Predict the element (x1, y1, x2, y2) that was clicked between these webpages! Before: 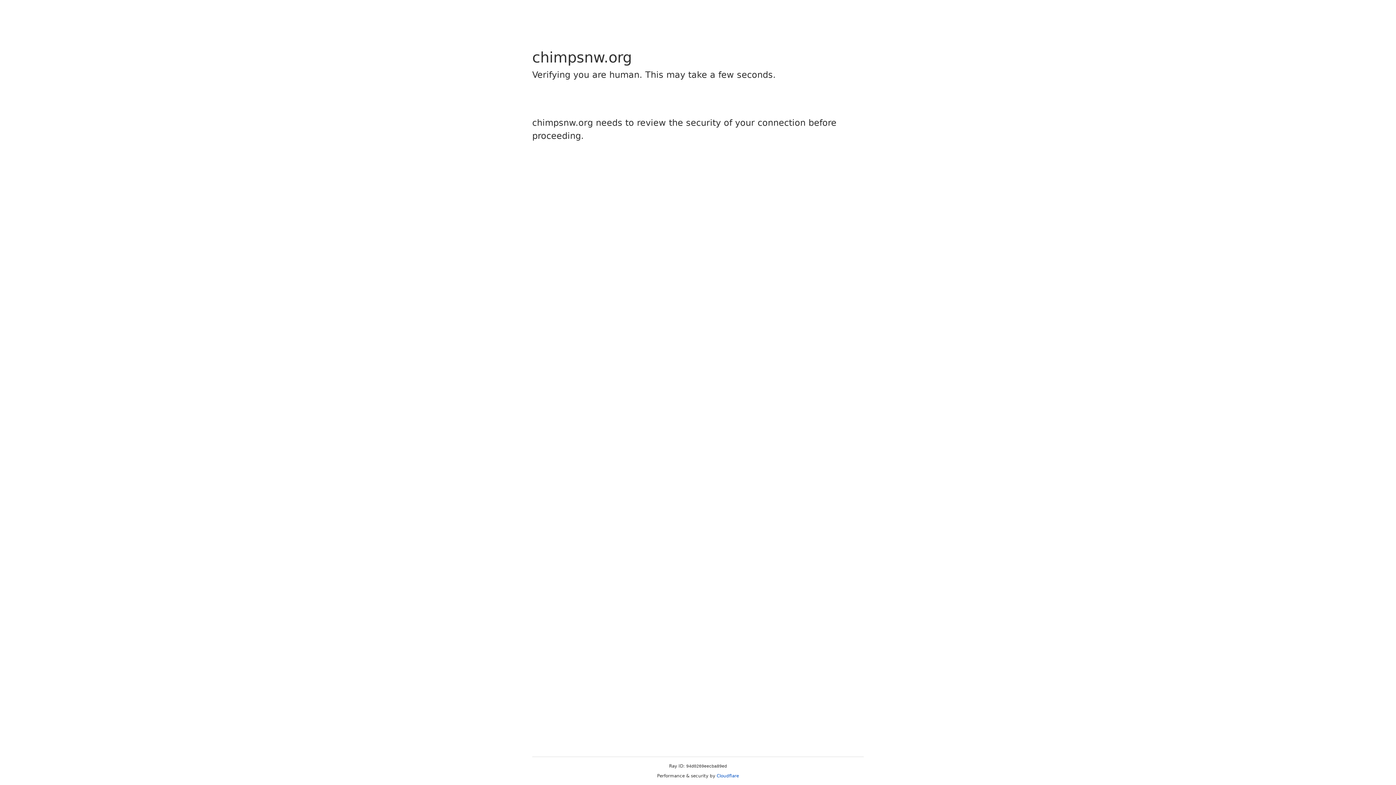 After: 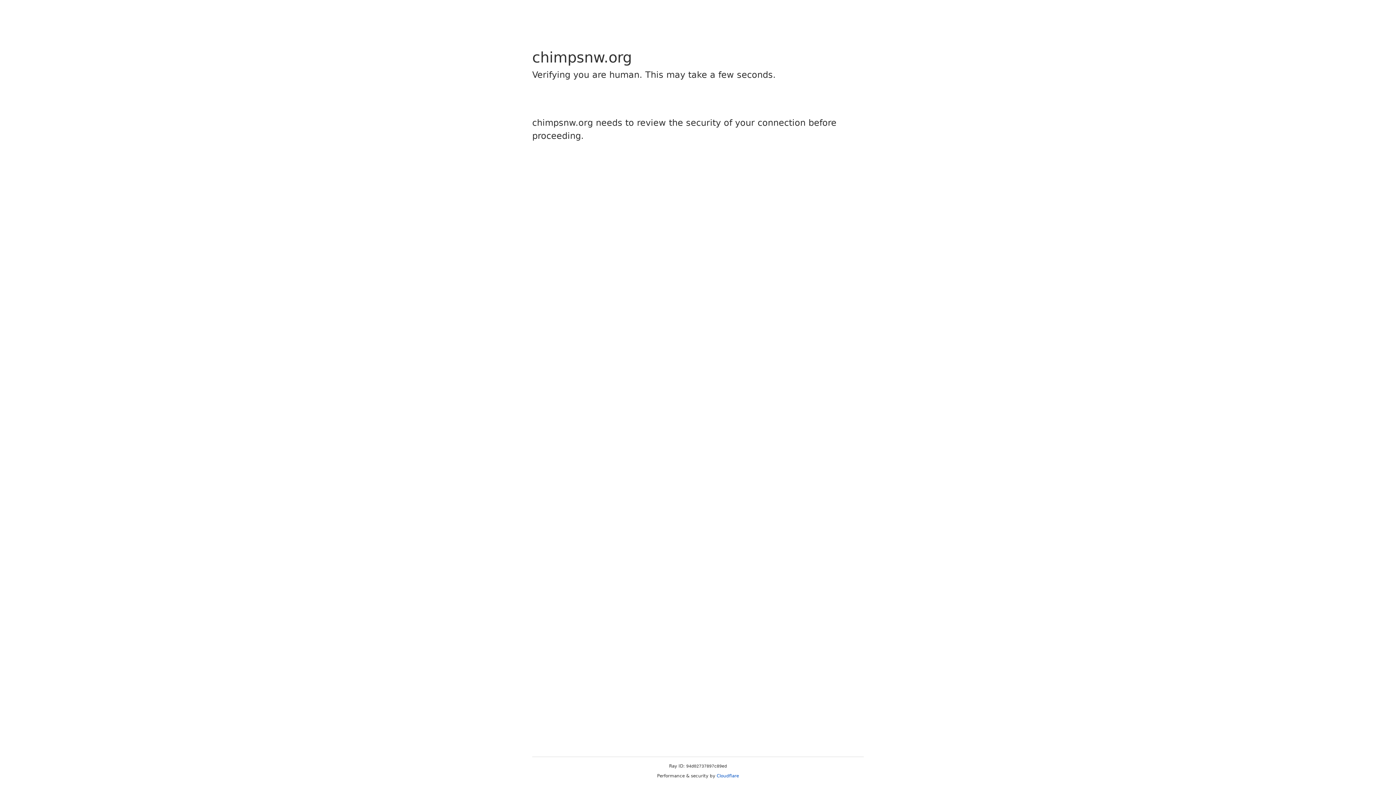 Action: bbox: (716, 773, 739, 778) label: Cloudflare